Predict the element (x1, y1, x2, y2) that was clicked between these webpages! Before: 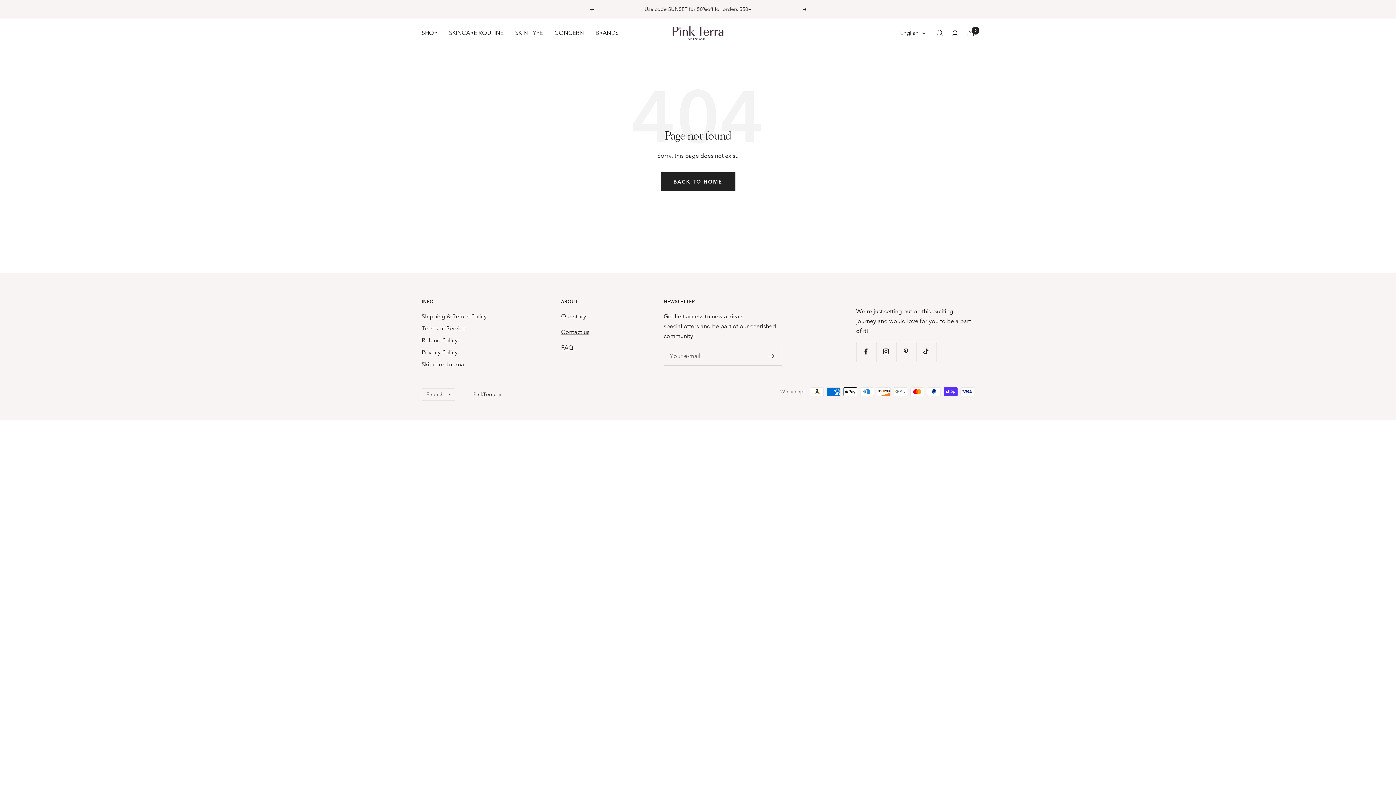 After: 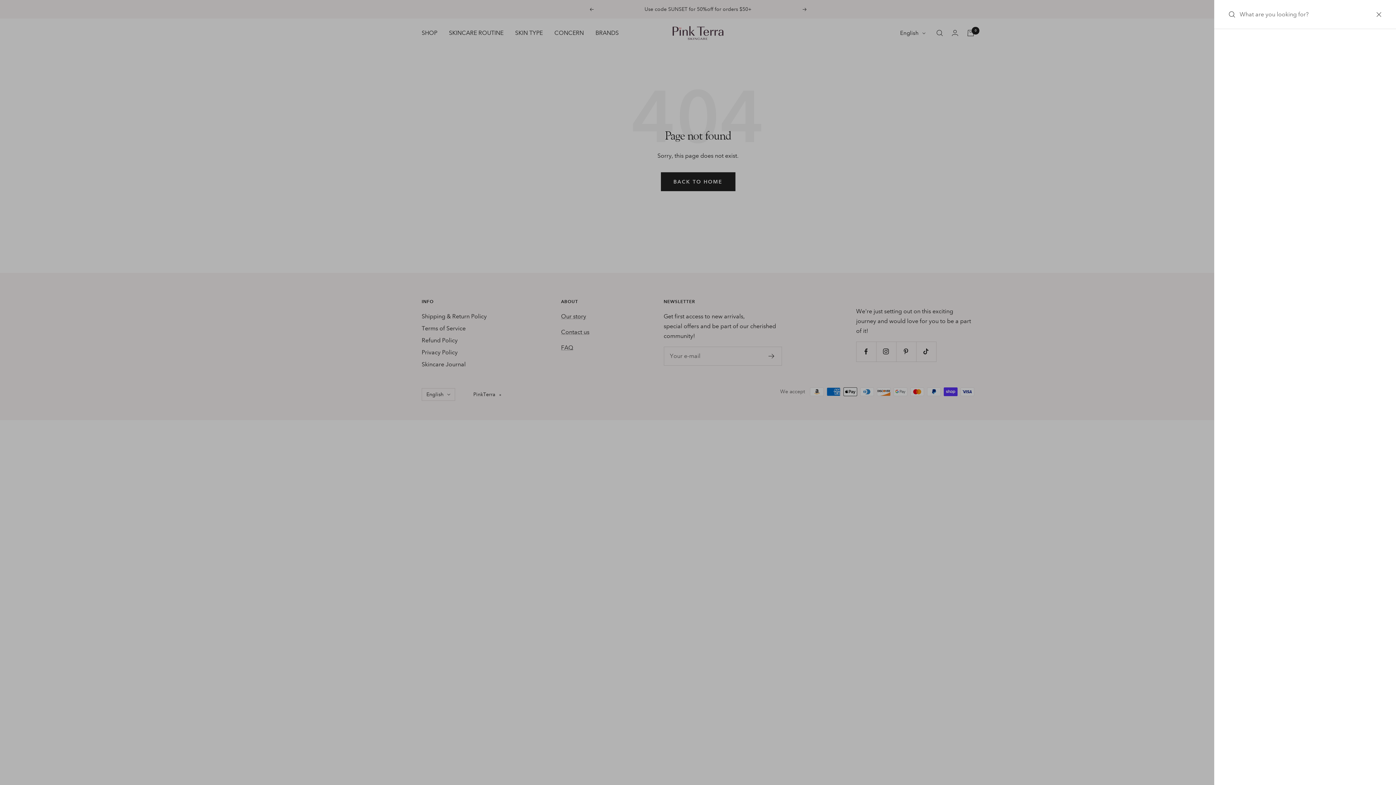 Action: label: Search bbox: (936, 29, 943, 36)